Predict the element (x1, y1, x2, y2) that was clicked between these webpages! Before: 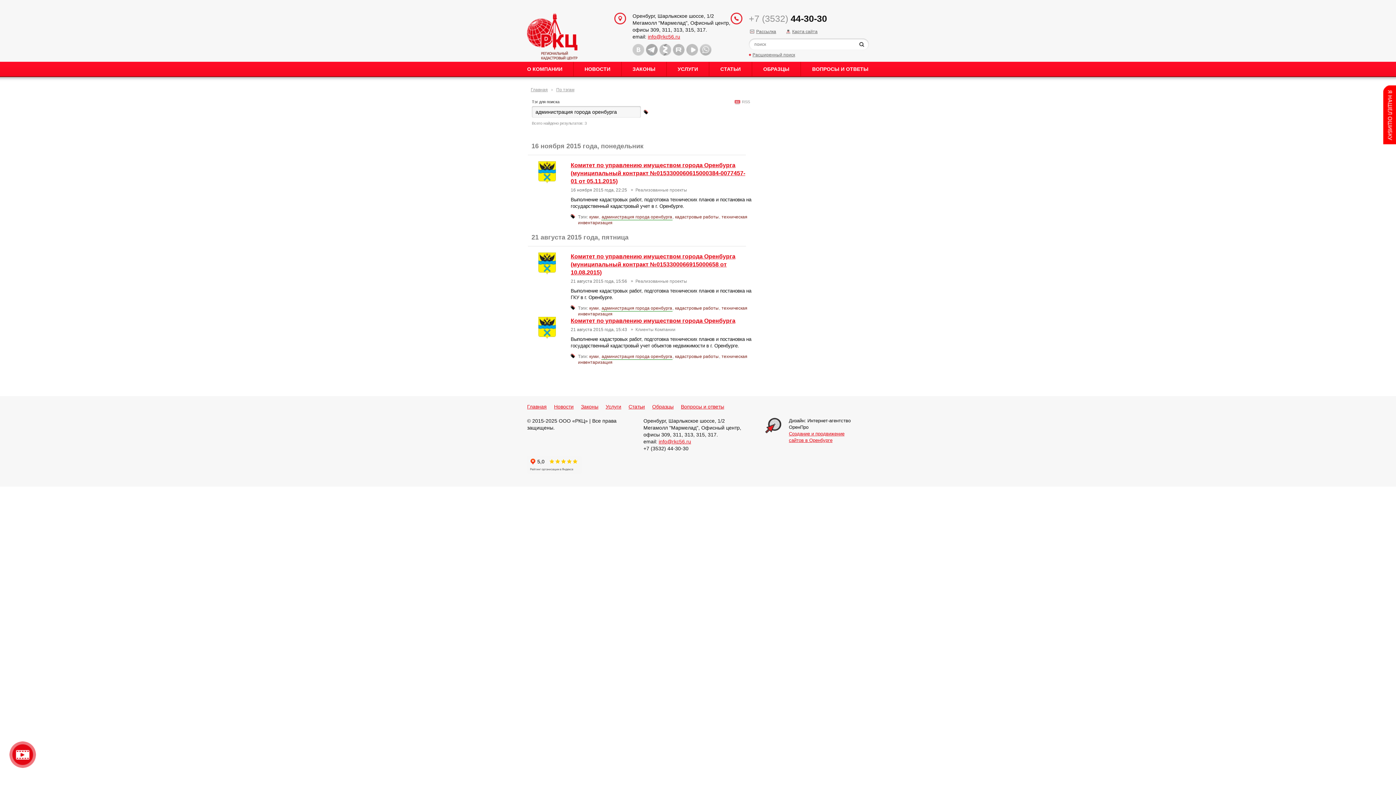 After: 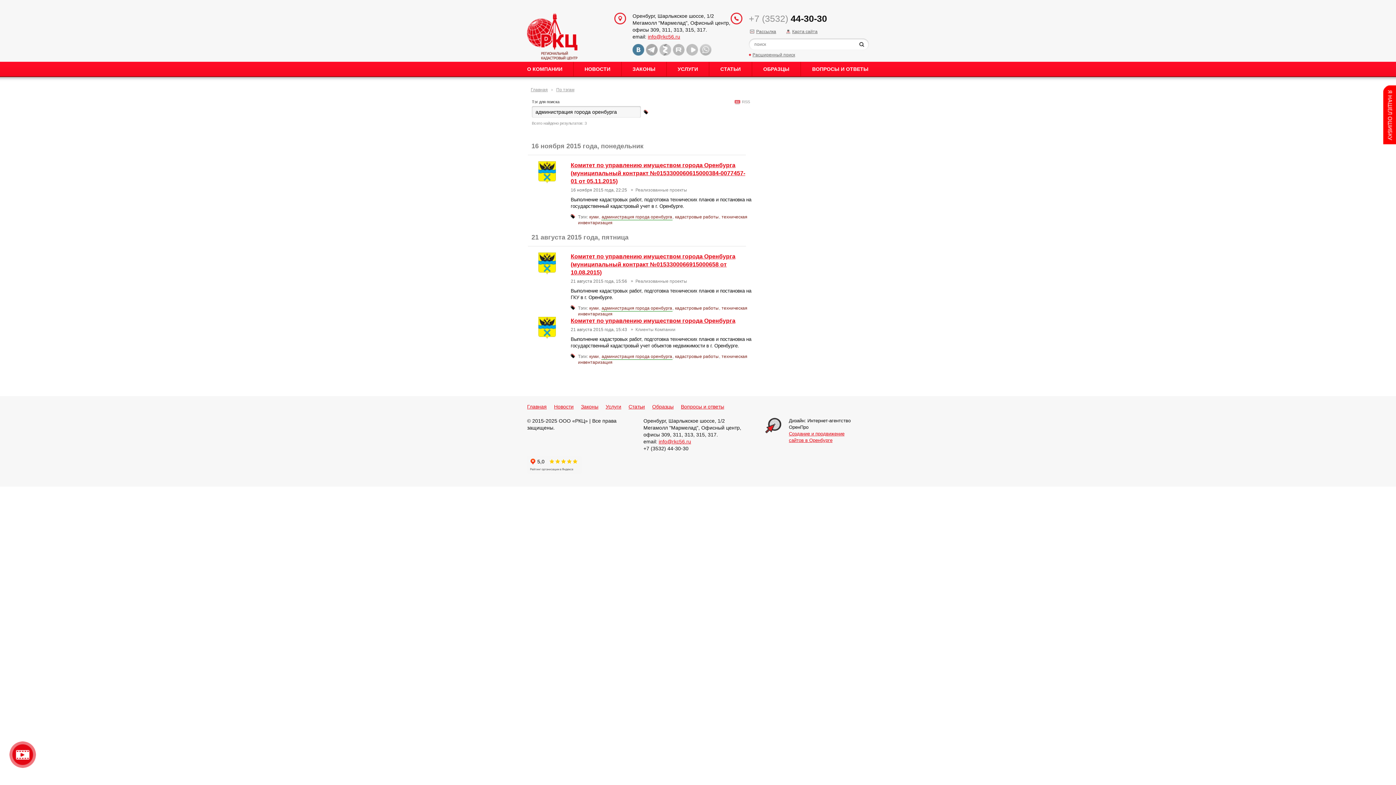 Action: bbox: (632, 44, 644, 55)